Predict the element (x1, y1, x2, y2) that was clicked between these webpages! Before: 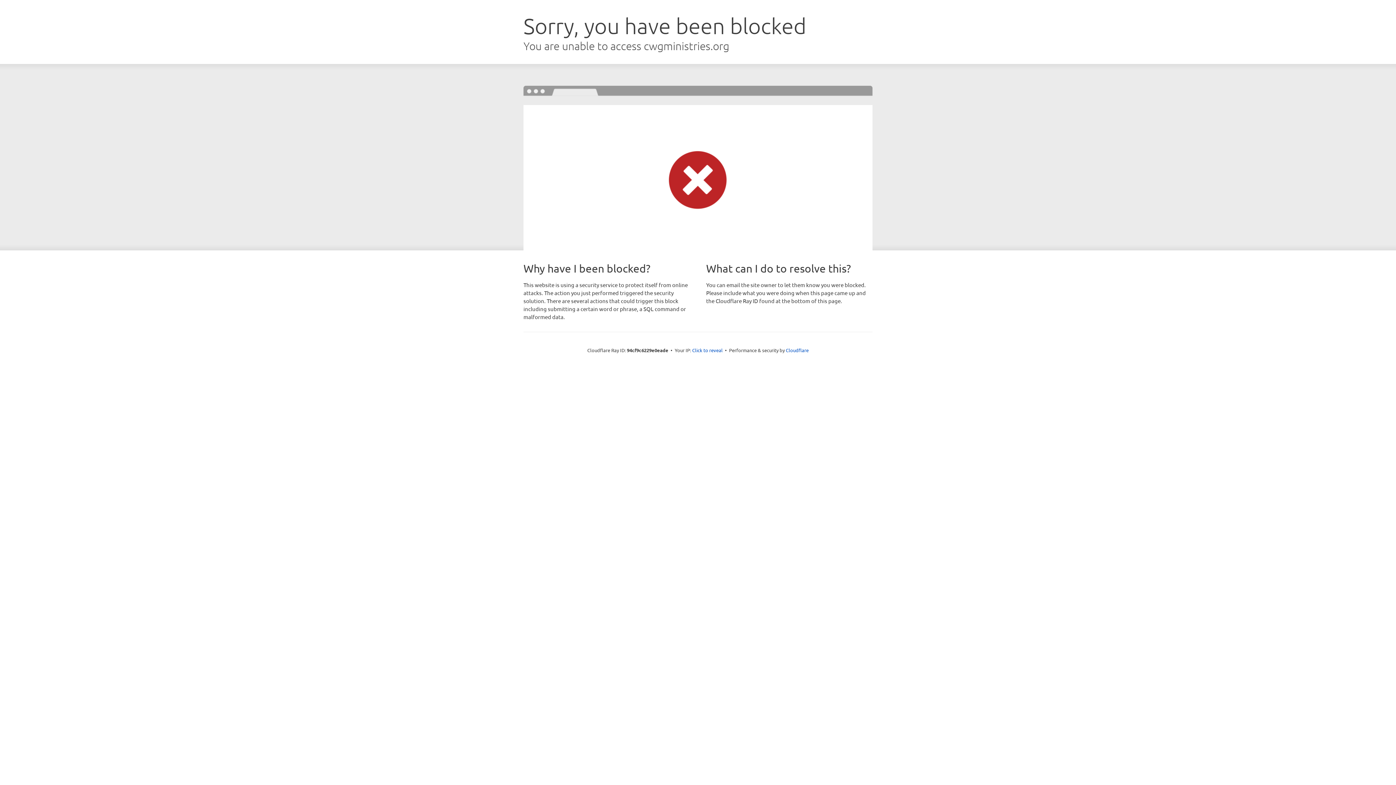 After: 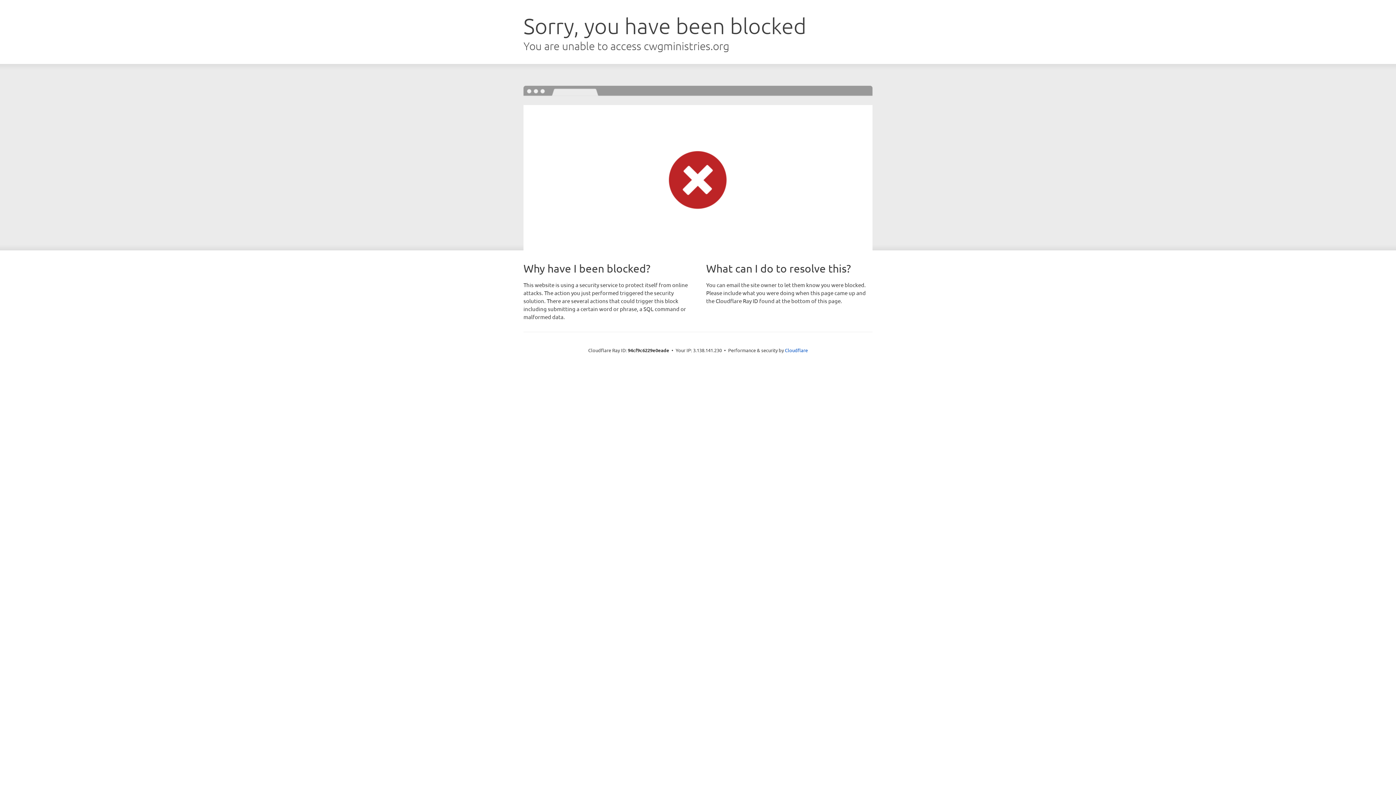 Action: bbox: (692, 346, 722, 353) label: Click to reveal